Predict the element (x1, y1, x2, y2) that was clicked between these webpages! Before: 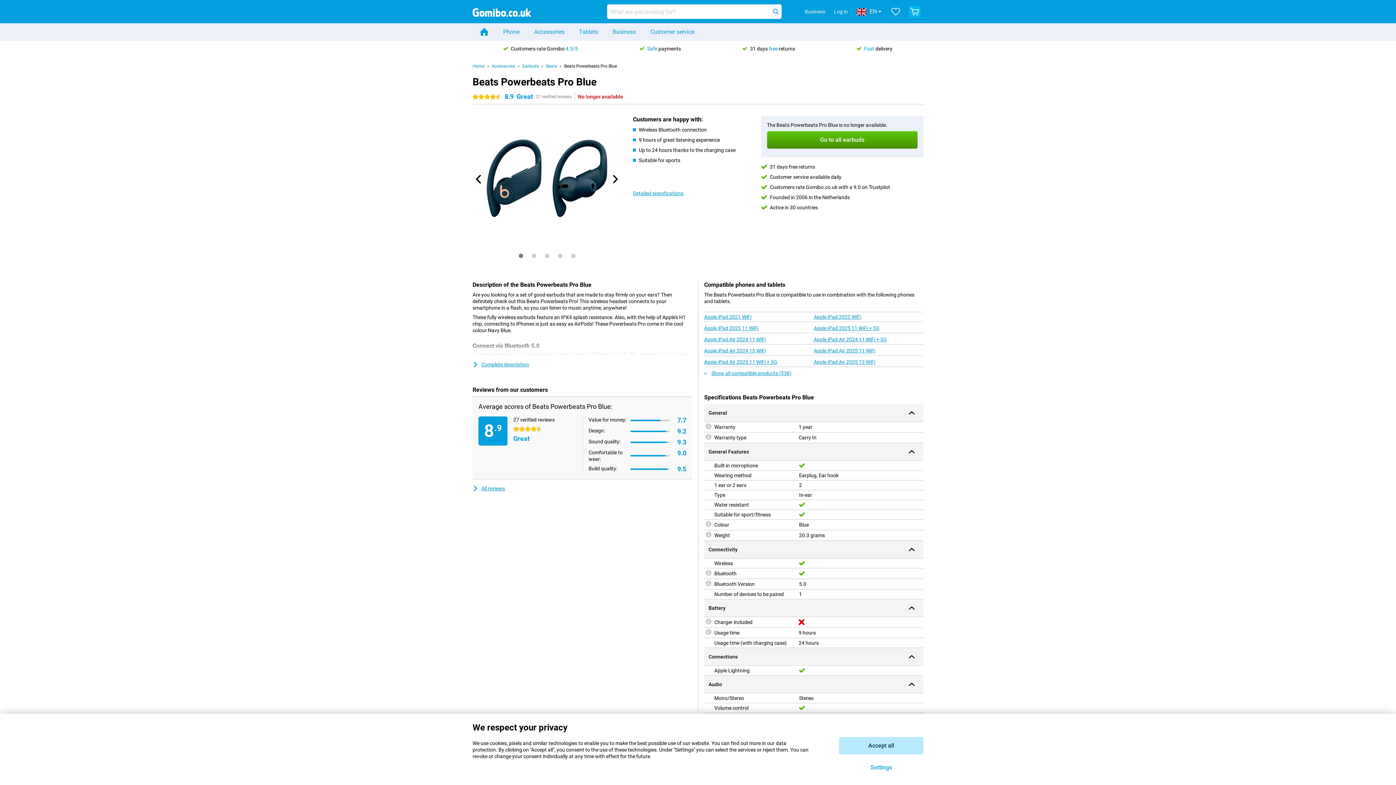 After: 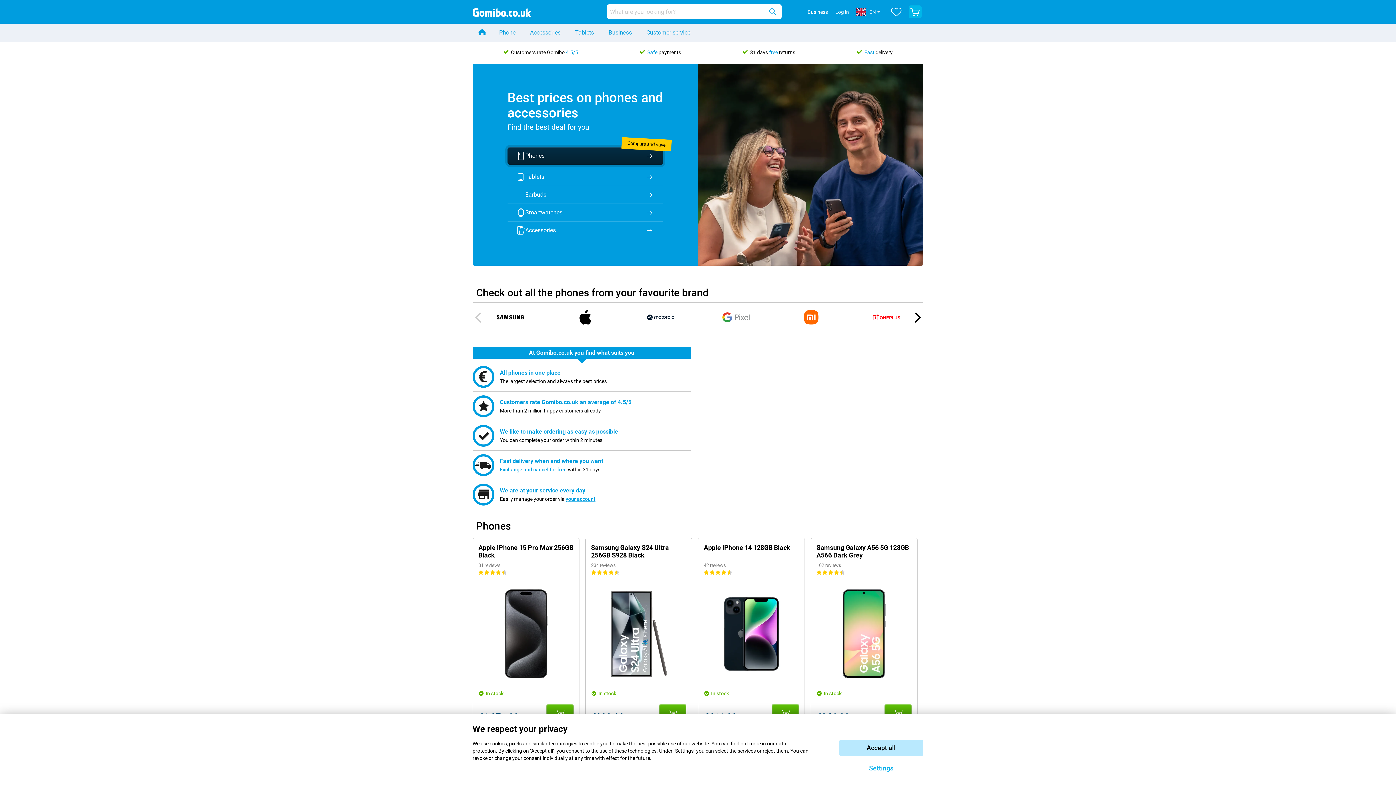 Action: label: Home bbox: (472, 63, 484, 68)